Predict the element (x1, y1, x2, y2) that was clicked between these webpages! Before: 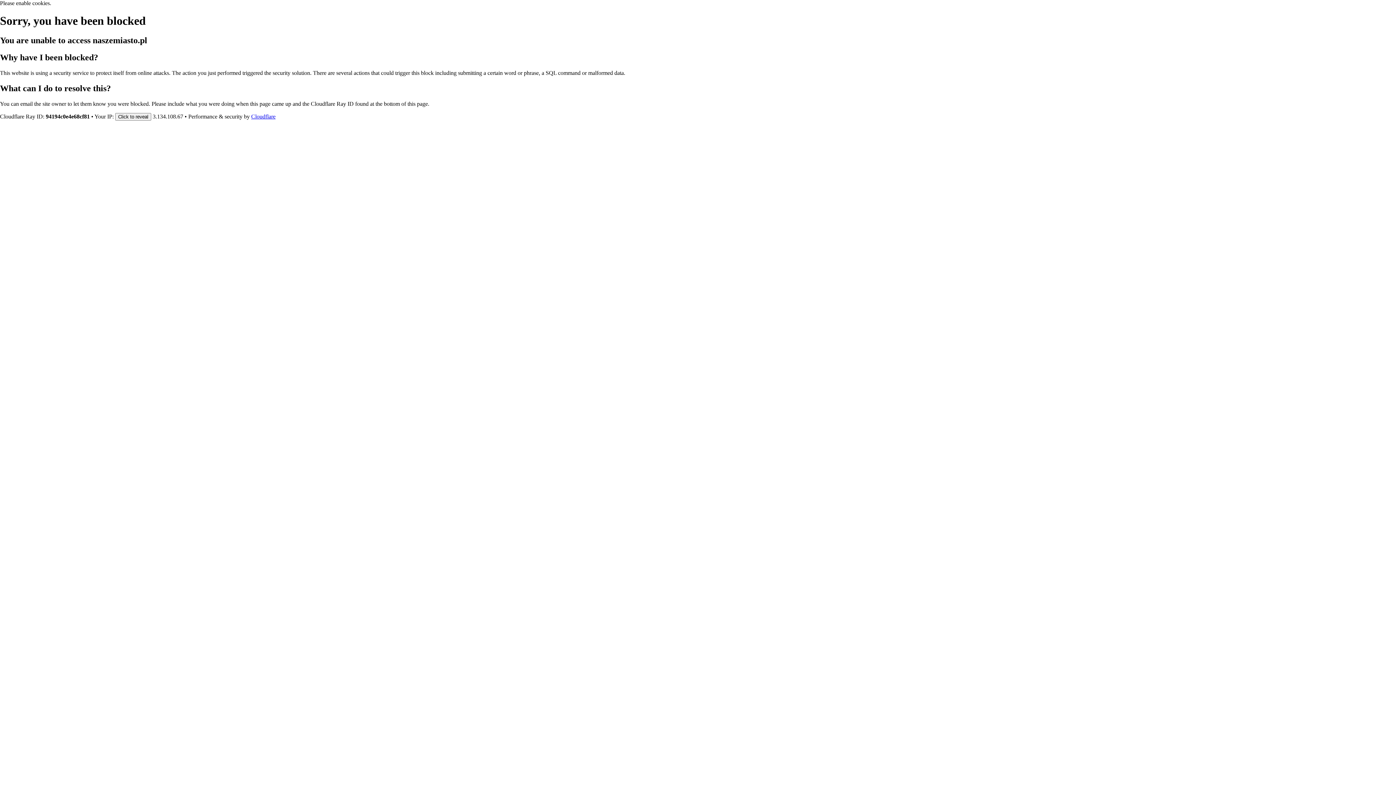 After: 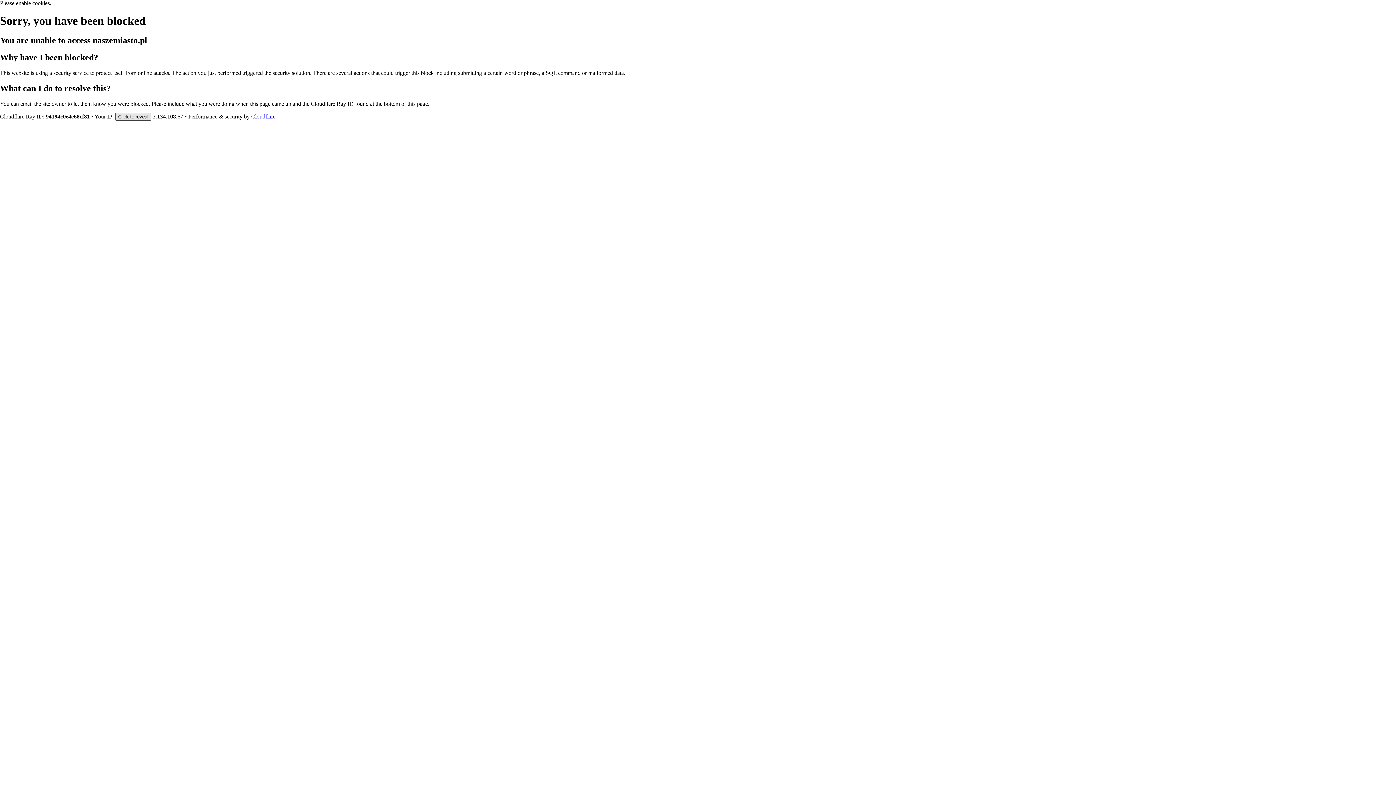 Action: bbox: (115, 112, 151, 120) label: Click to reveal